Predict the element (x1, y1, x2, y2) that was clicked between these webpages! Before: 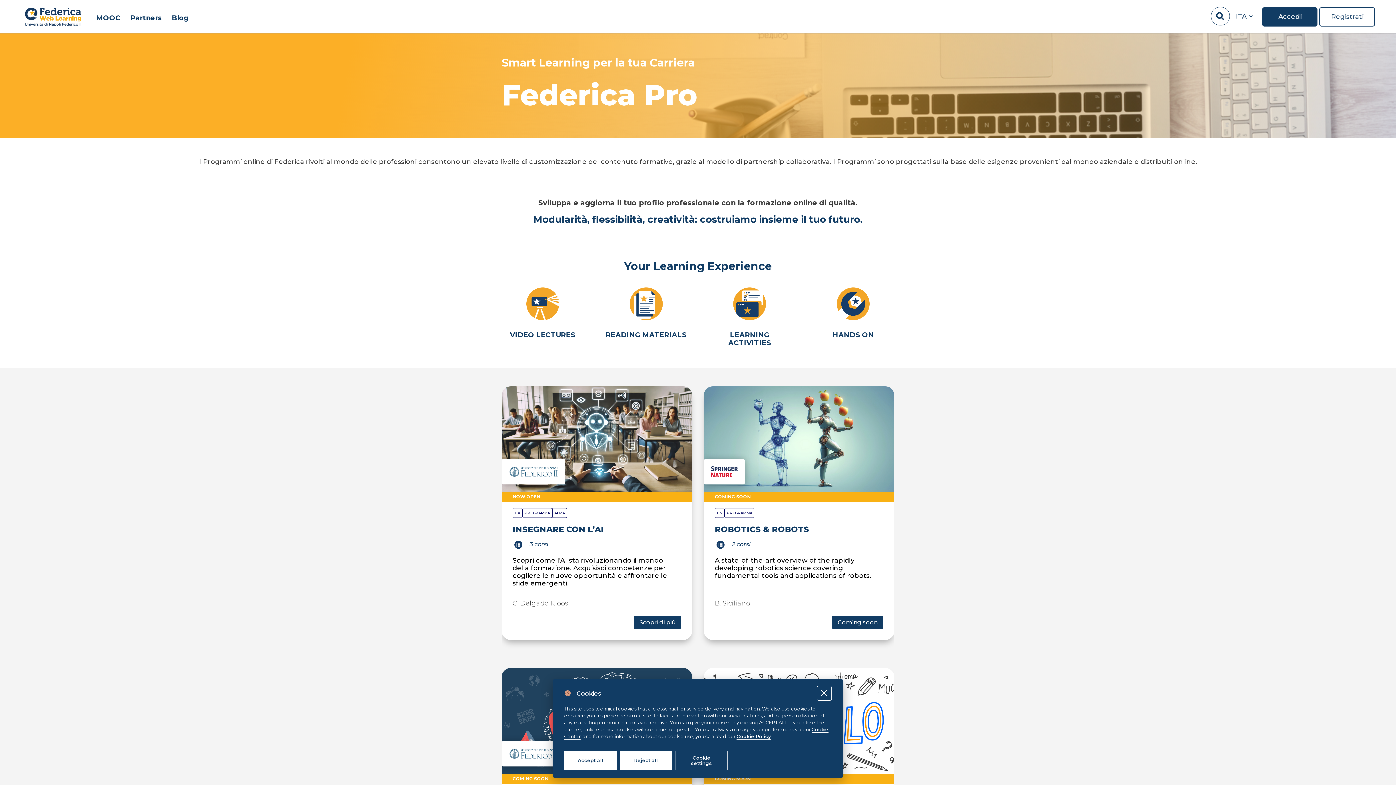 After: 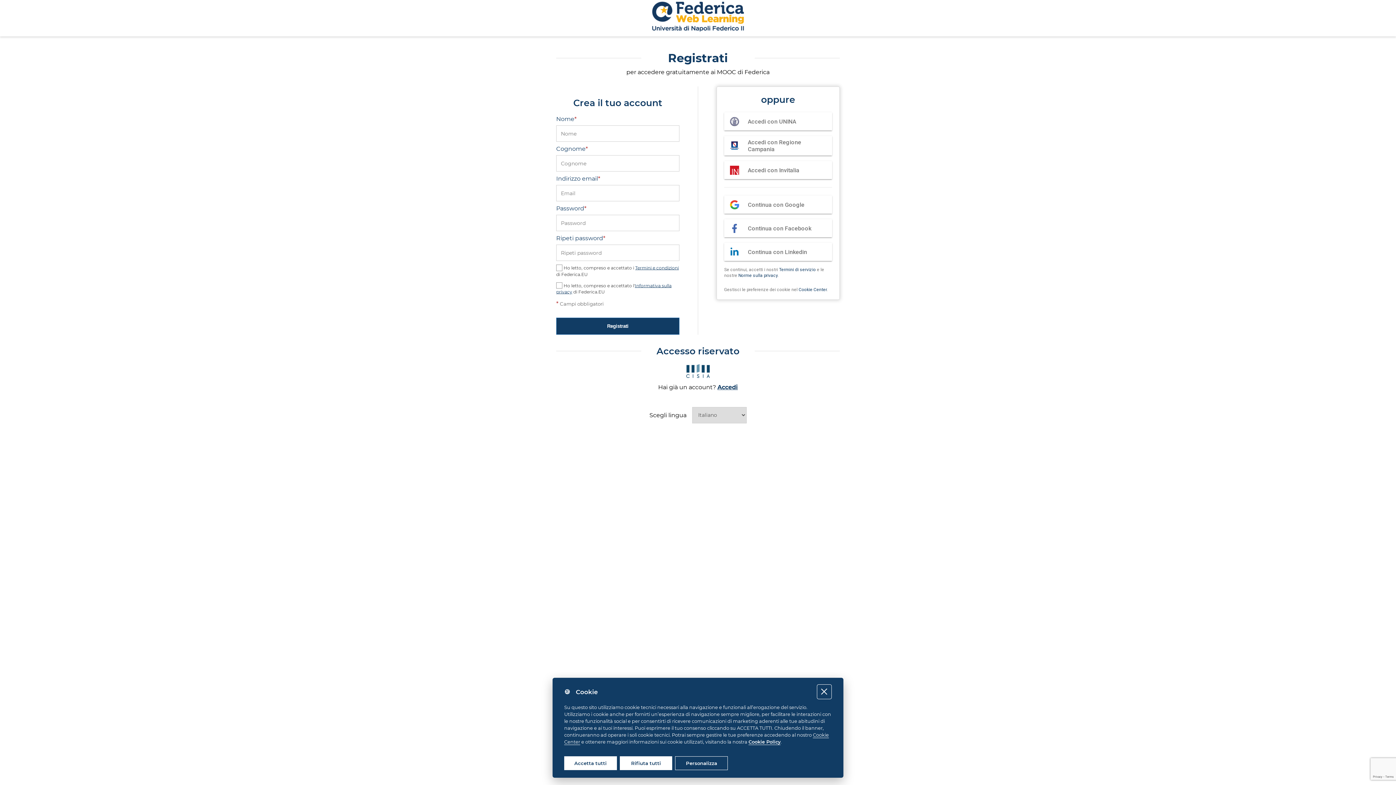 Action: label: Registrati bbox: (1331, 13, 1363, 20)